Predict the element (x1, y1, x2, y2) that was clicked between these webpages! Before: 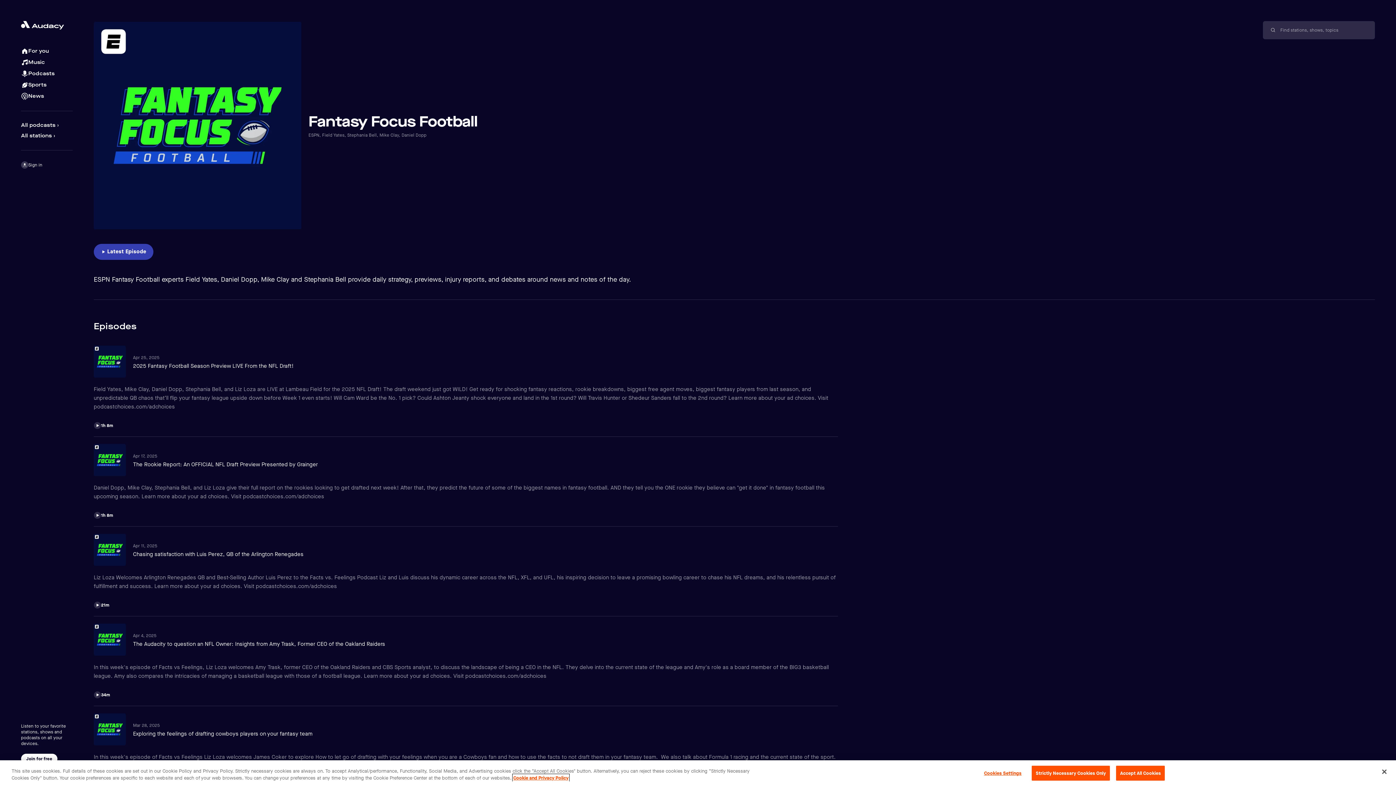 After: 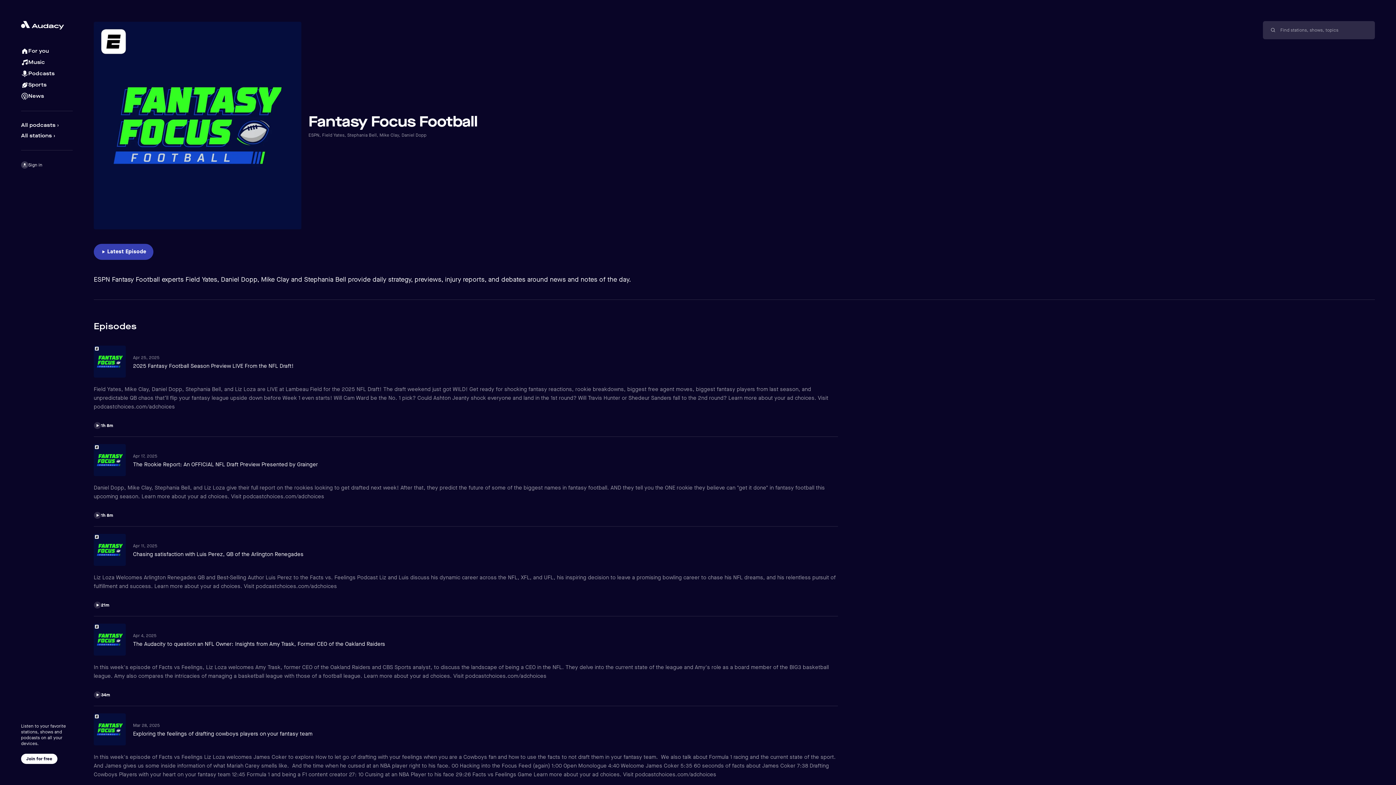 Action: label: Close bbox: (1376, 764, 1392, 780)